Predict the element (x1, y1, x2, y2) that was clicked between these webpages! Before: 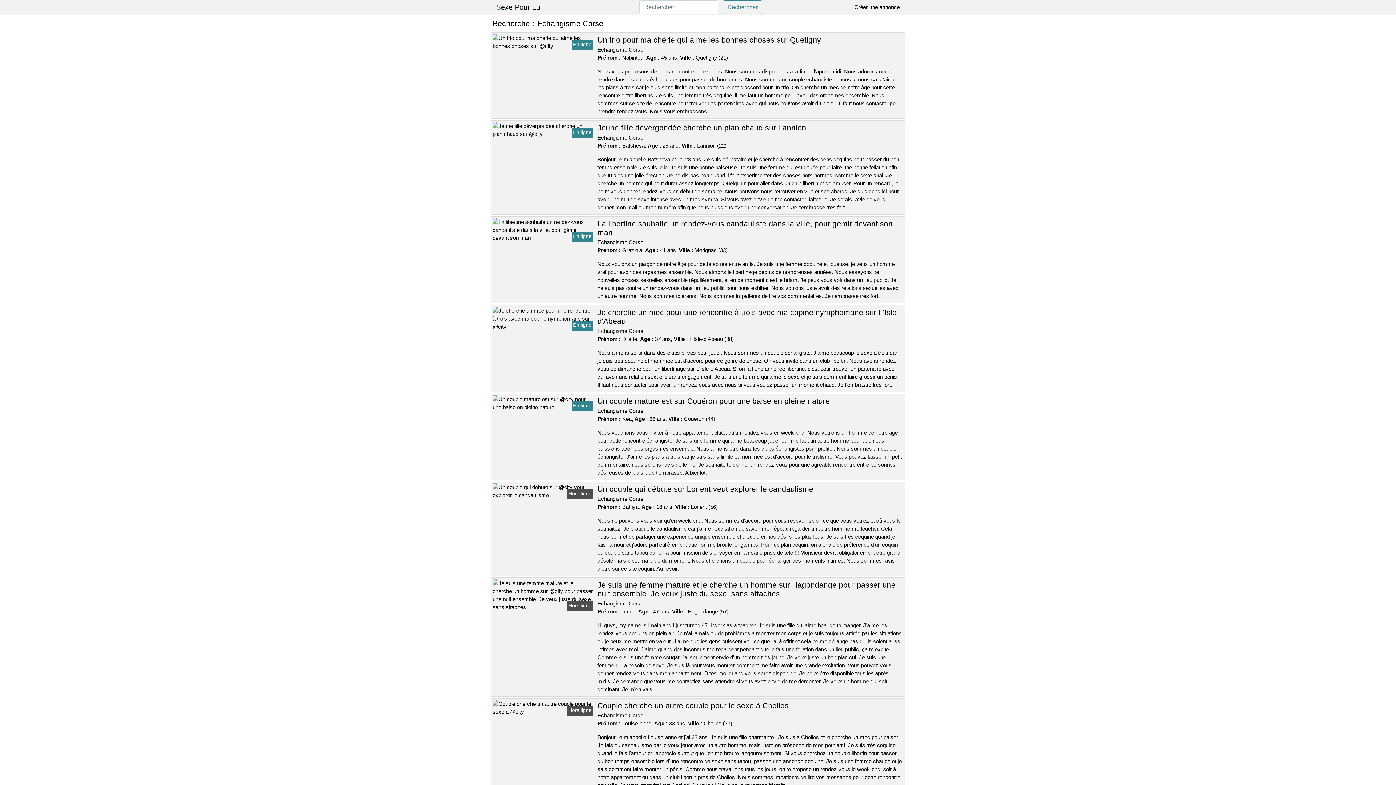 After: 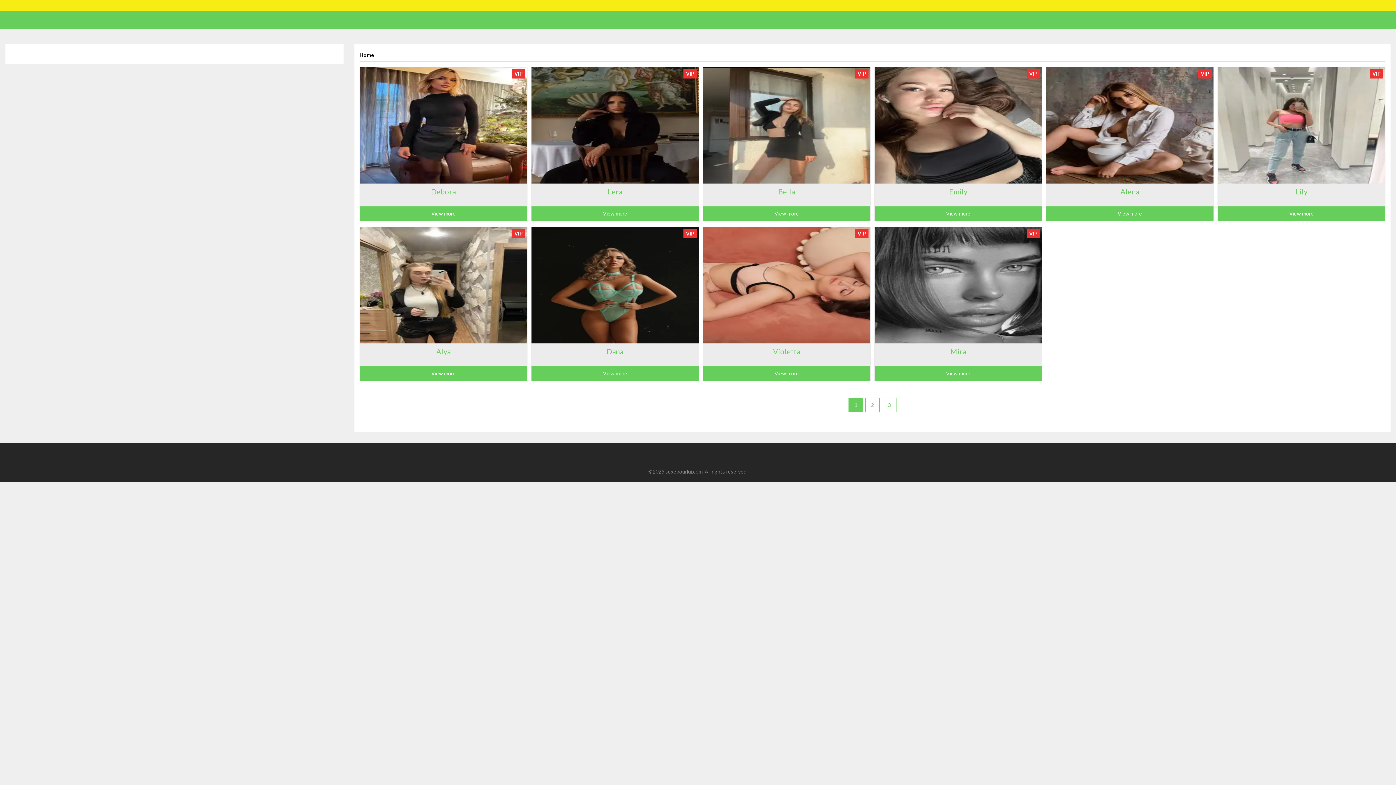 Action: label: Sexe Pour Lui bbox: (496, 0, 541, 14)